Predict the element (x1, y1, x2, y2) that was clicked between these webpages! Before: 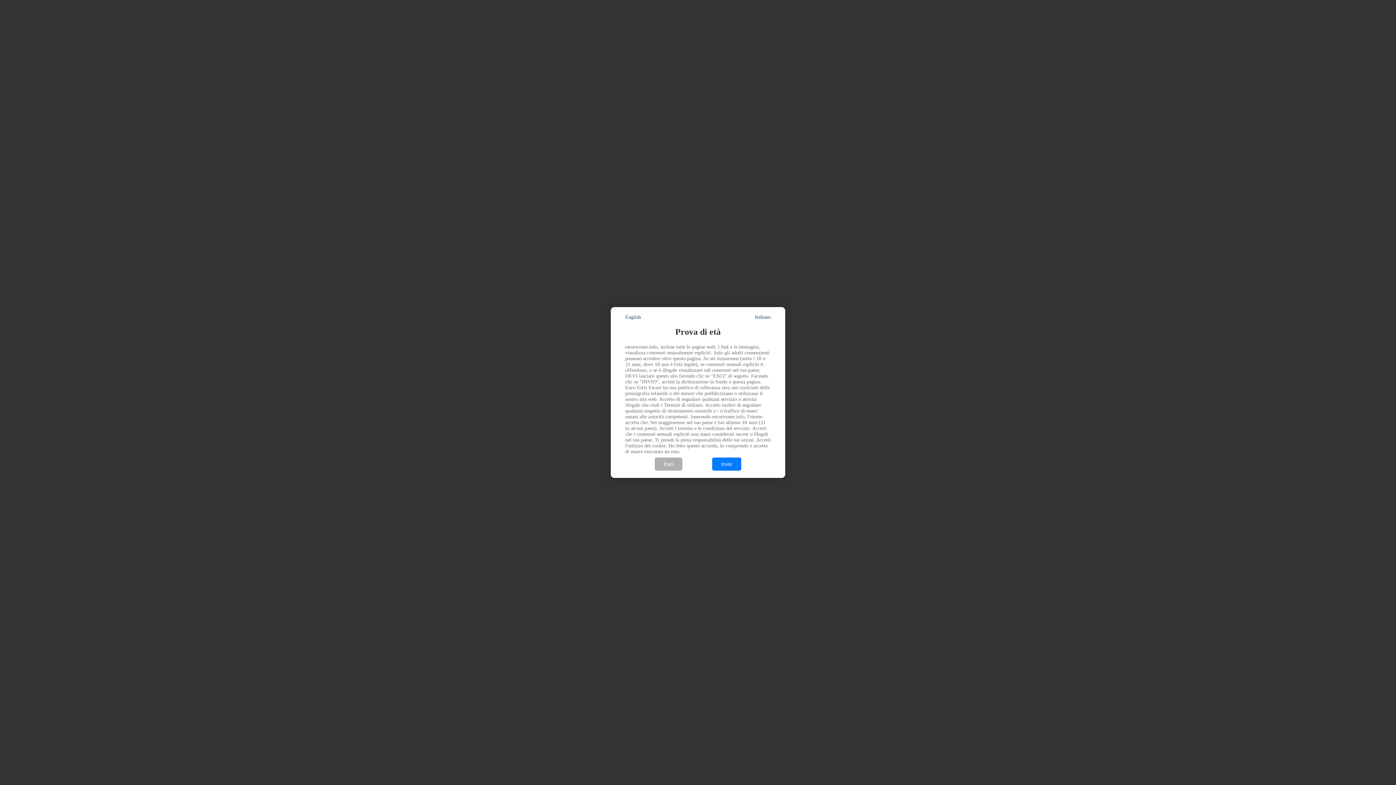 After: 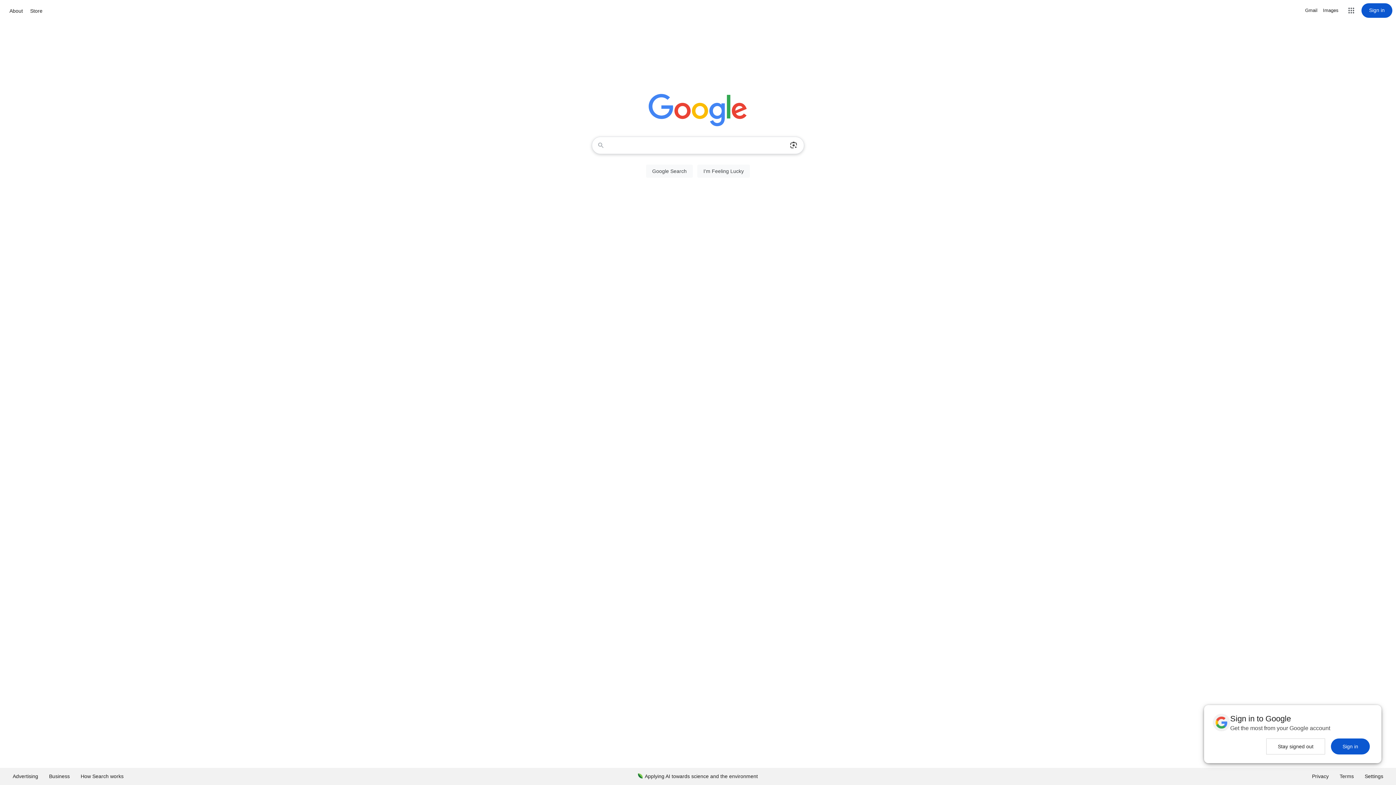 Action: bbox: (655, 457, 682, 471) label: Esci